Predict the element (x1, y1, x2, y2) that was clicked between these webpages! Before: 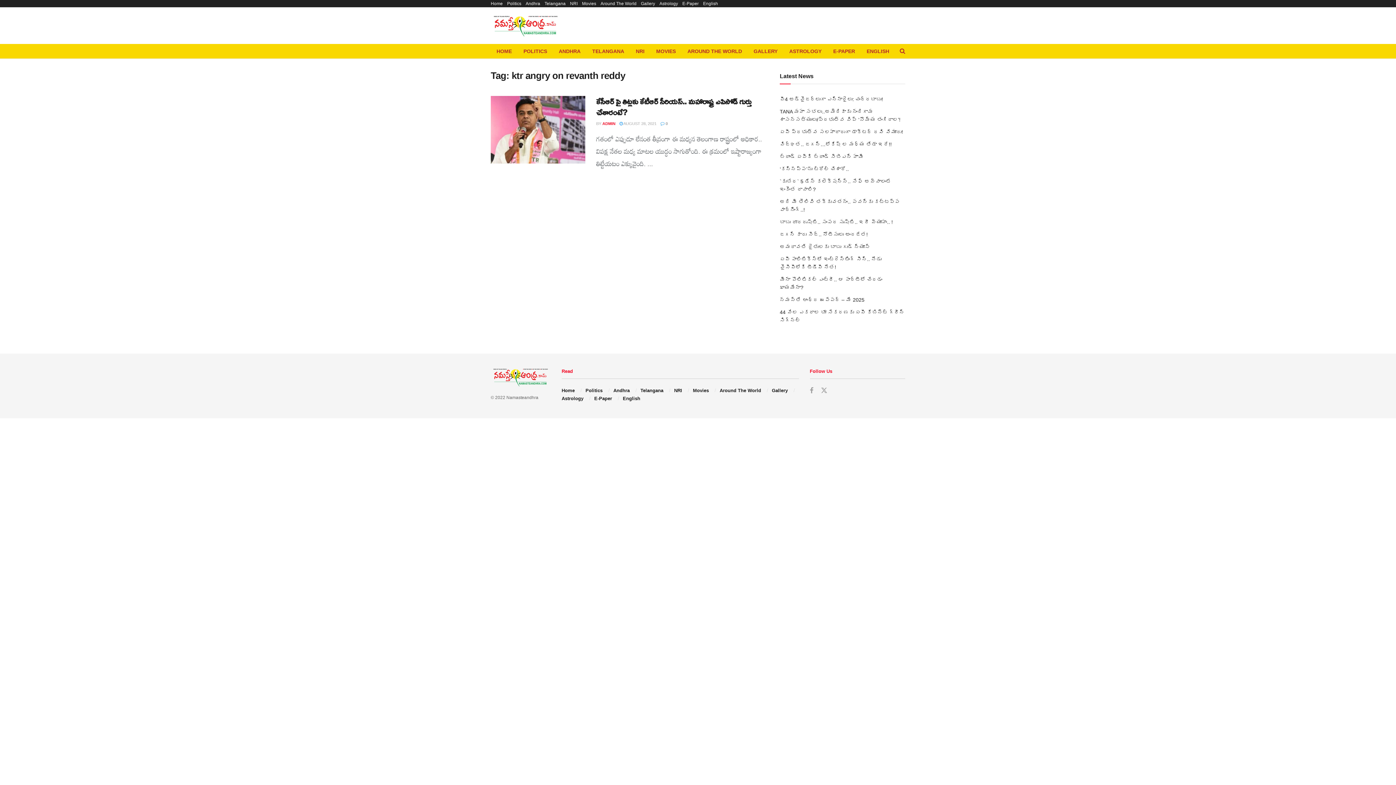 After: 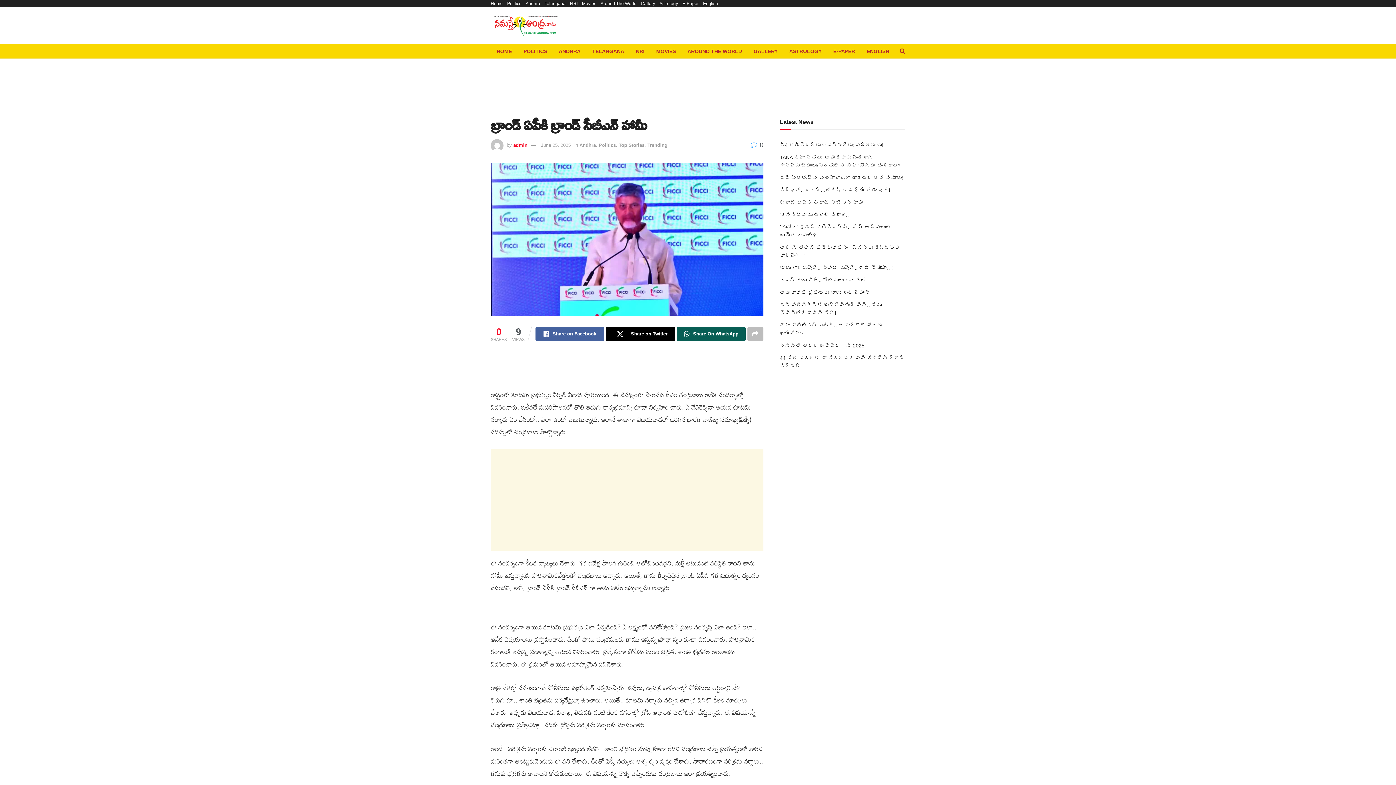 Action: label: బ్రాండ్ ఏపీకి బ్రాండ్ సీబీఎన్ హామీ bbox: (780, 153, 864, 159)